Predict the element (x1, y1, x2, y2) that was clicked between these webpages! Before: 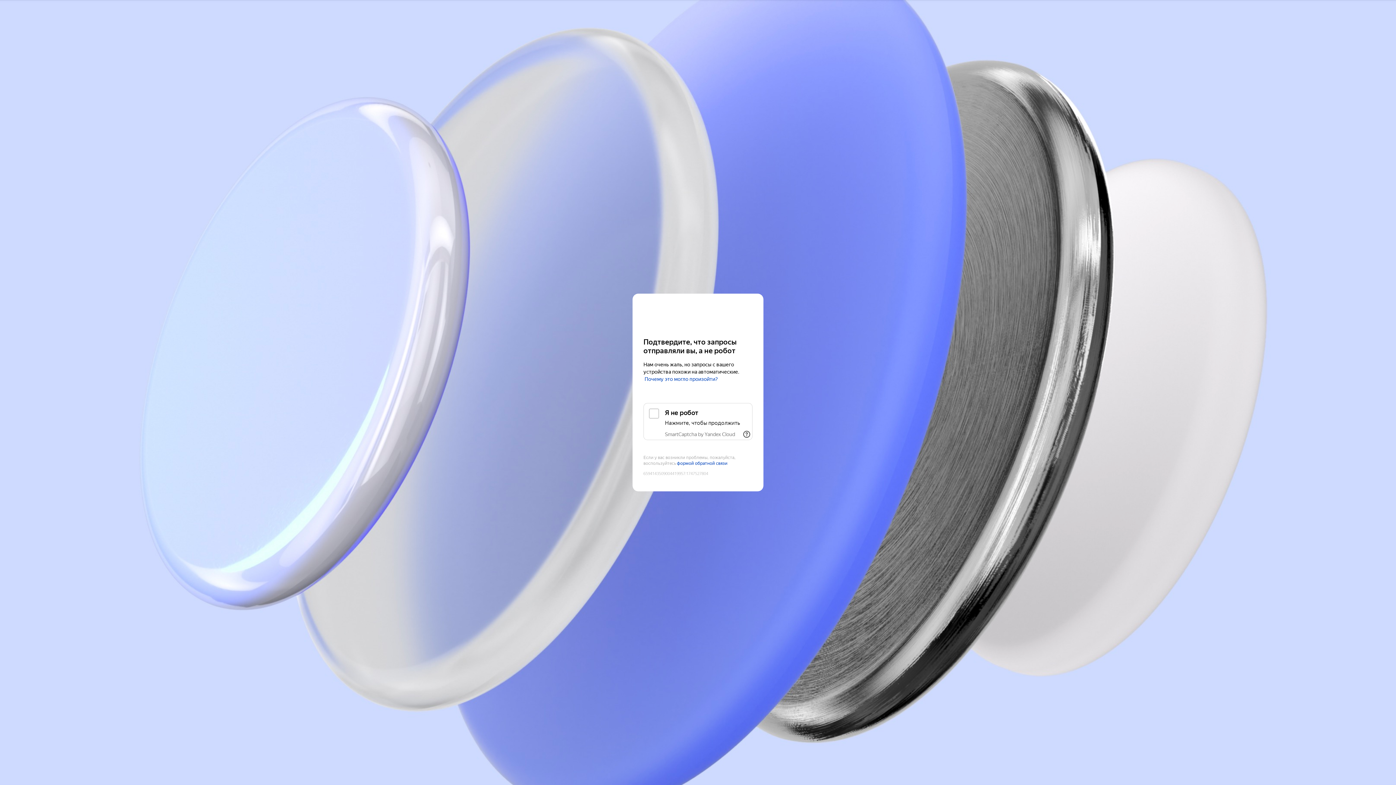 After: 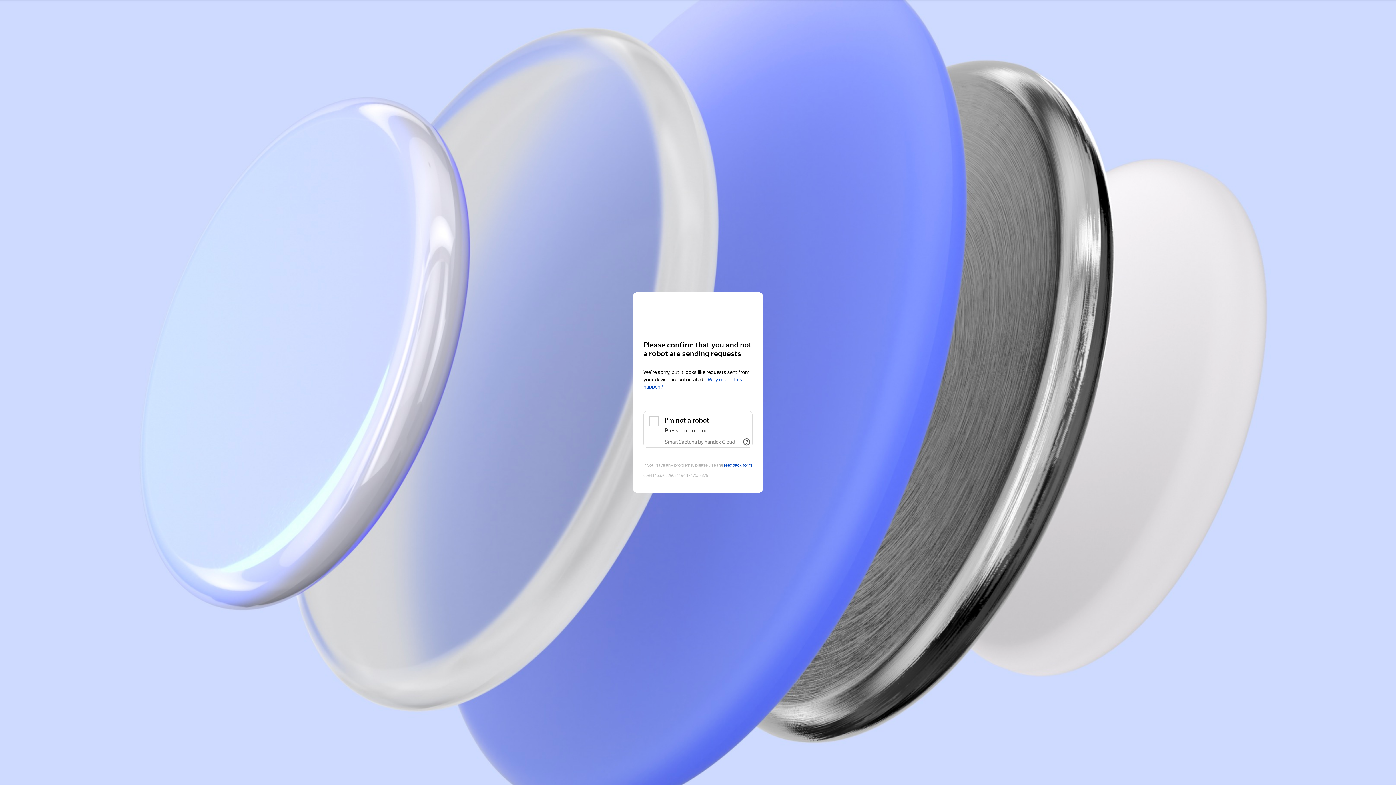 Action: bbox: (643, 308, 752, 321) label: Yandex Cloud